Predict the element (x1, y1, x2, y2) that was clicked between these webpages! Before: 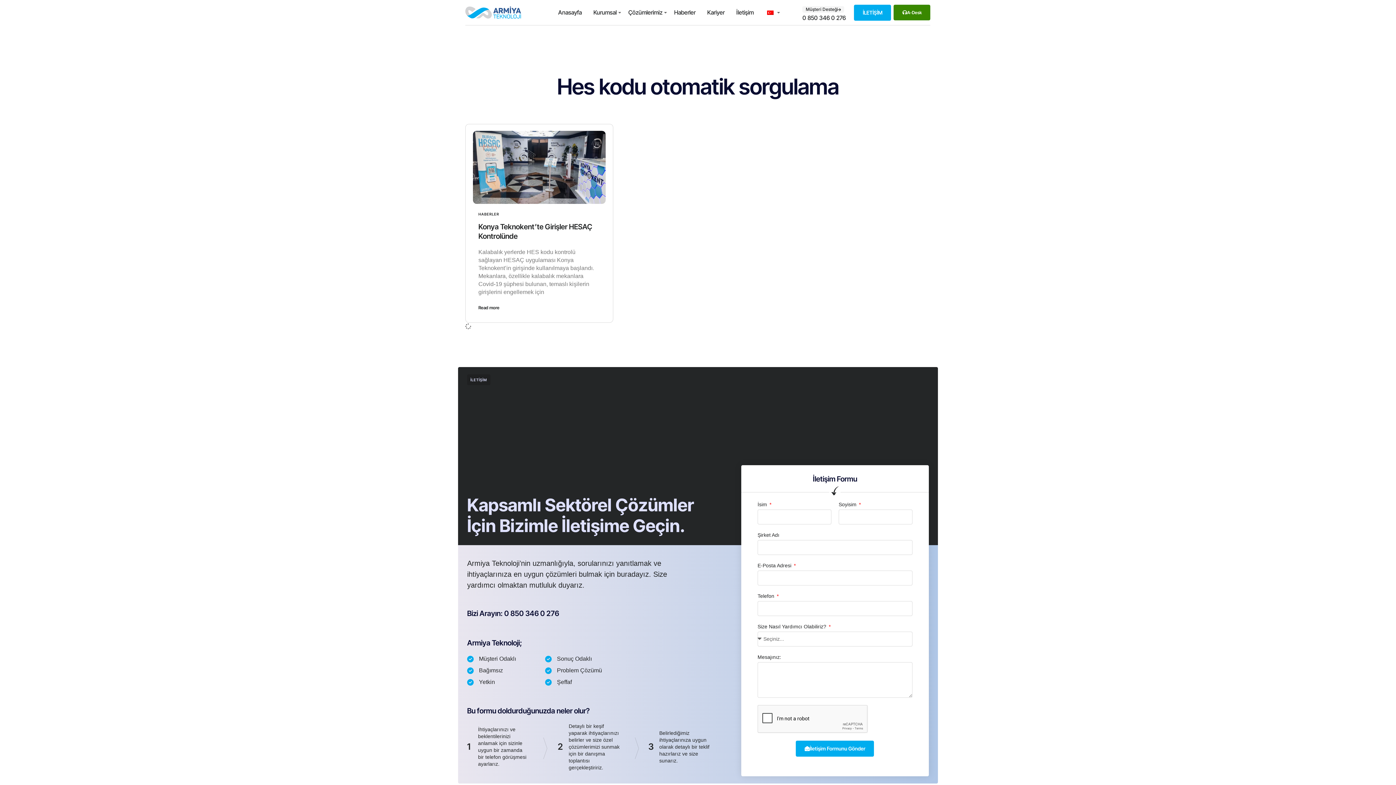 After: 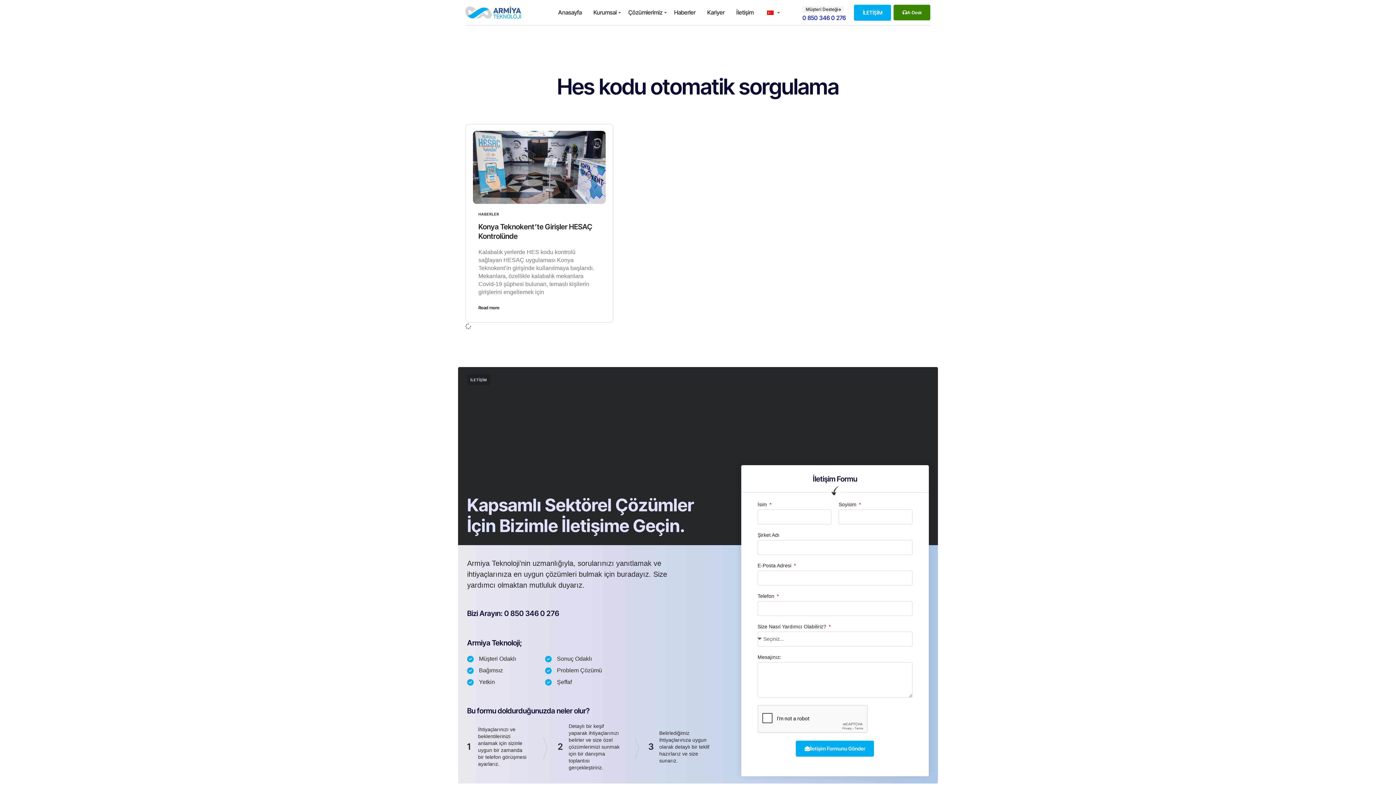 Action: bbox: (802, 14, 845, 21) label: 0 850 346 0 276